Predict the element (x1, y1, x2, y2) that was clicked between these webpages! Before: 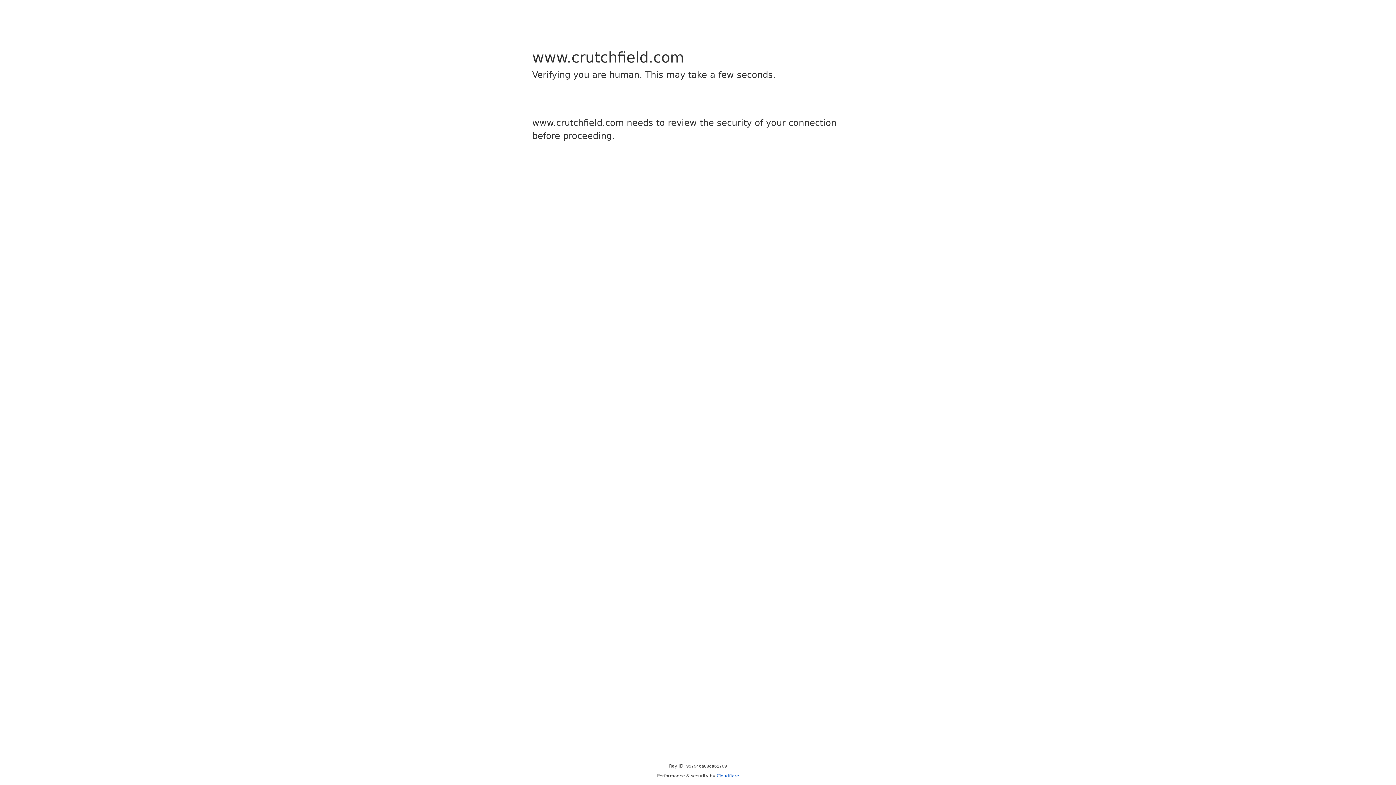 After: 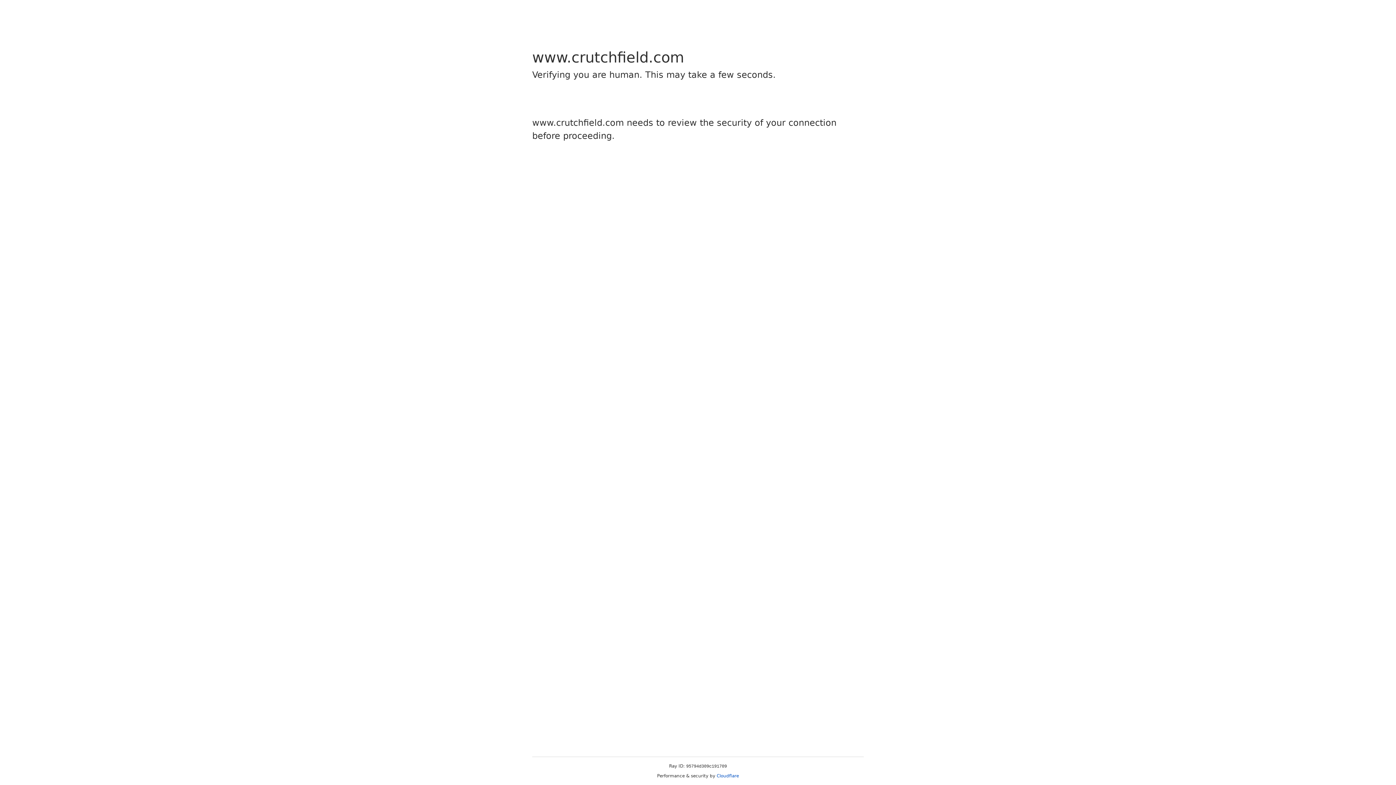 Action: label: Cloudflare bbox: (716, 773, 739, 778)